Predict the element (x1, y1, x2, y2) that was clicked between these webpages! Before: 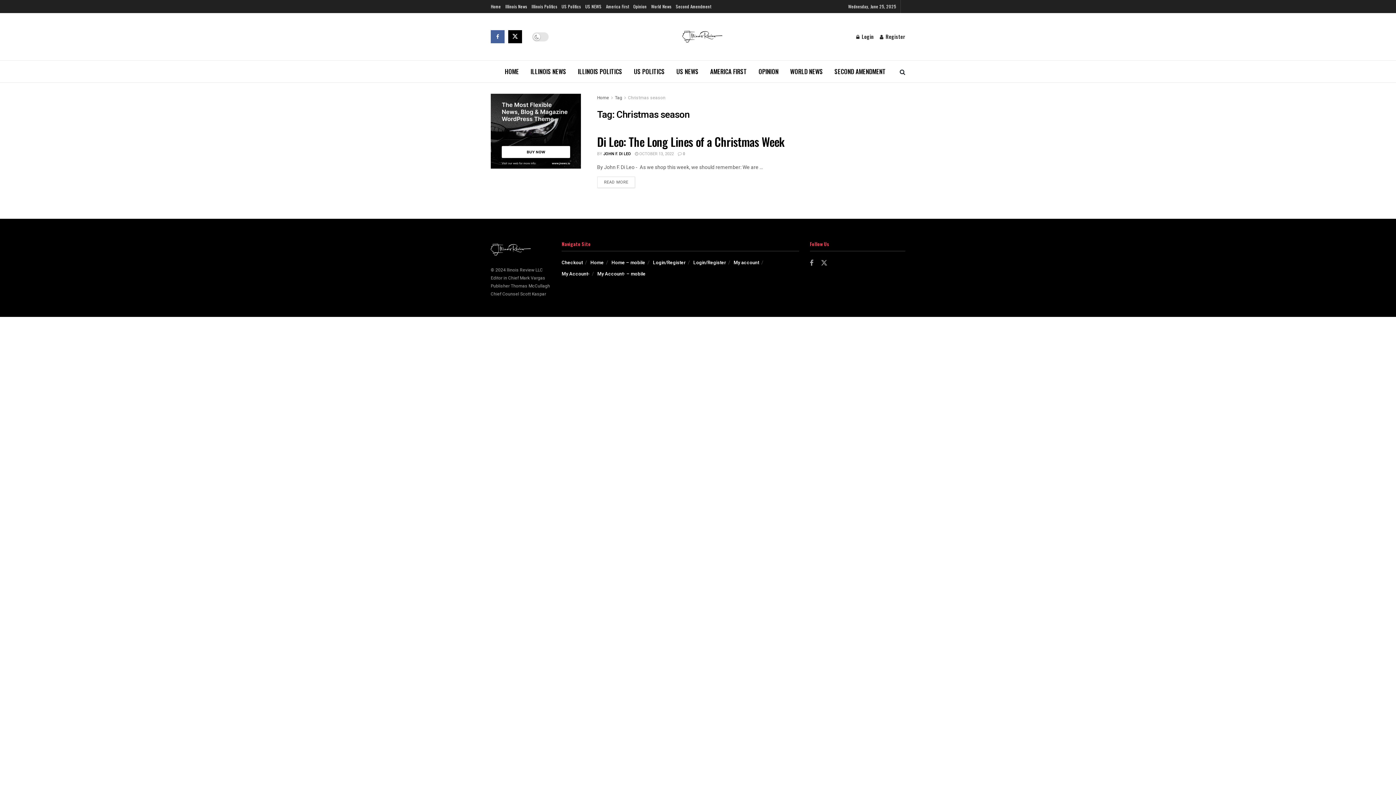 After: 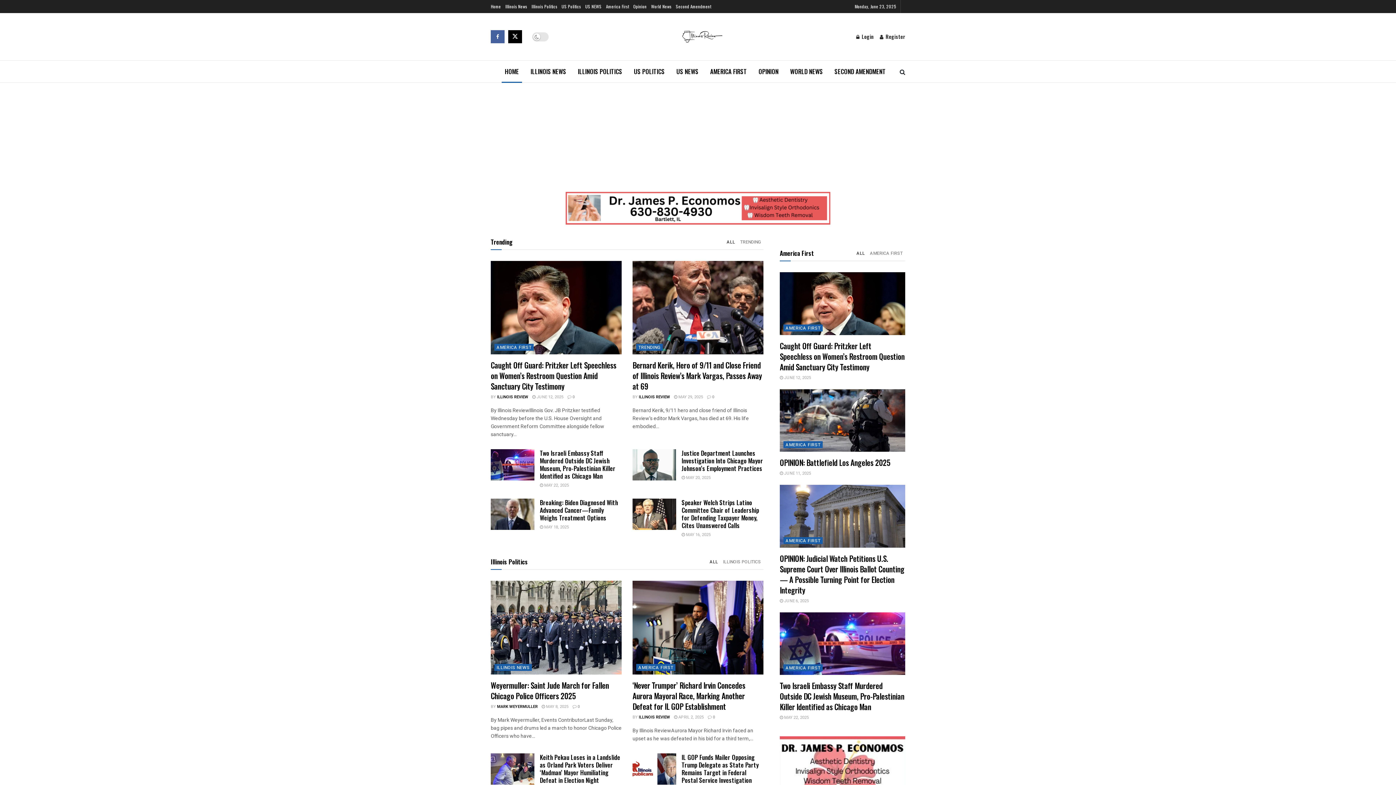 Action: label: Home bbox: (597, 94, 609, 101)